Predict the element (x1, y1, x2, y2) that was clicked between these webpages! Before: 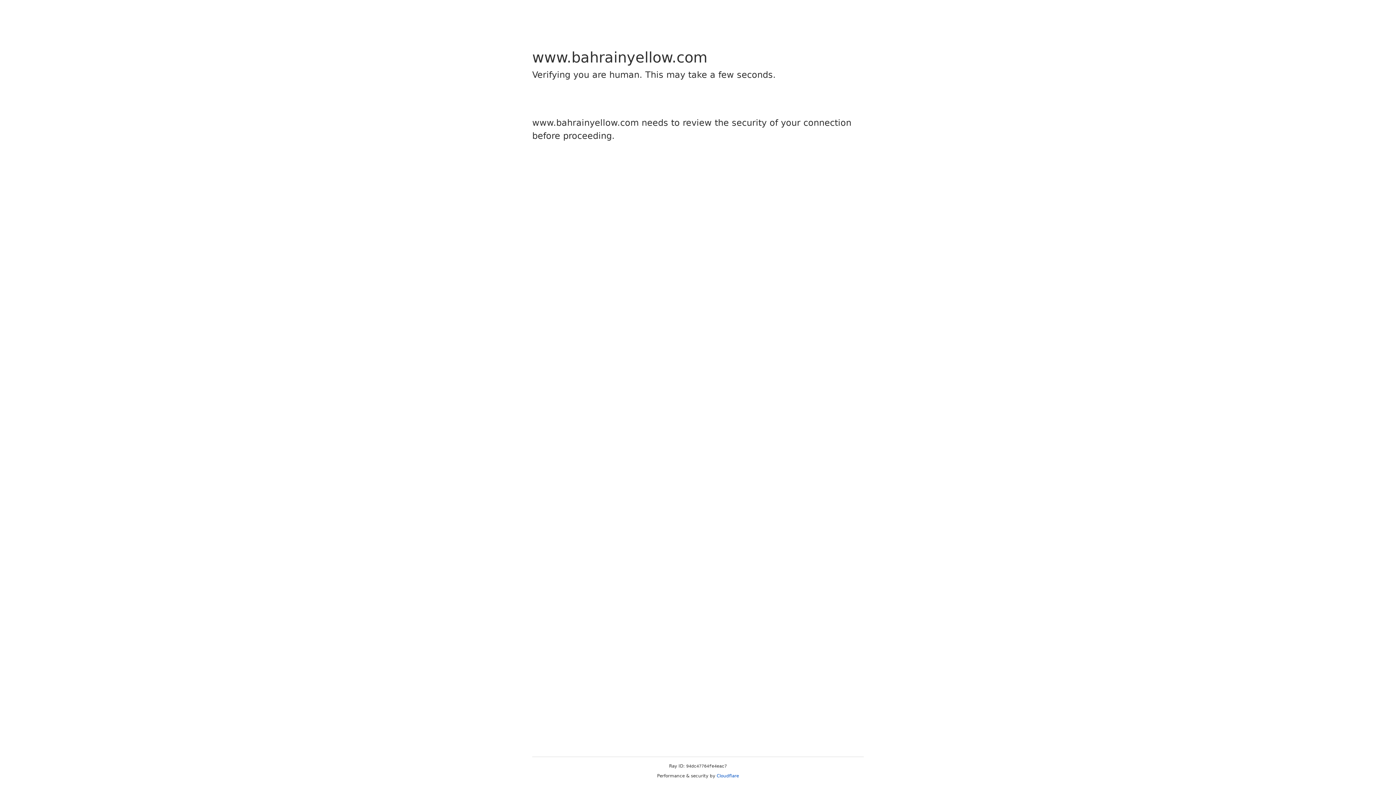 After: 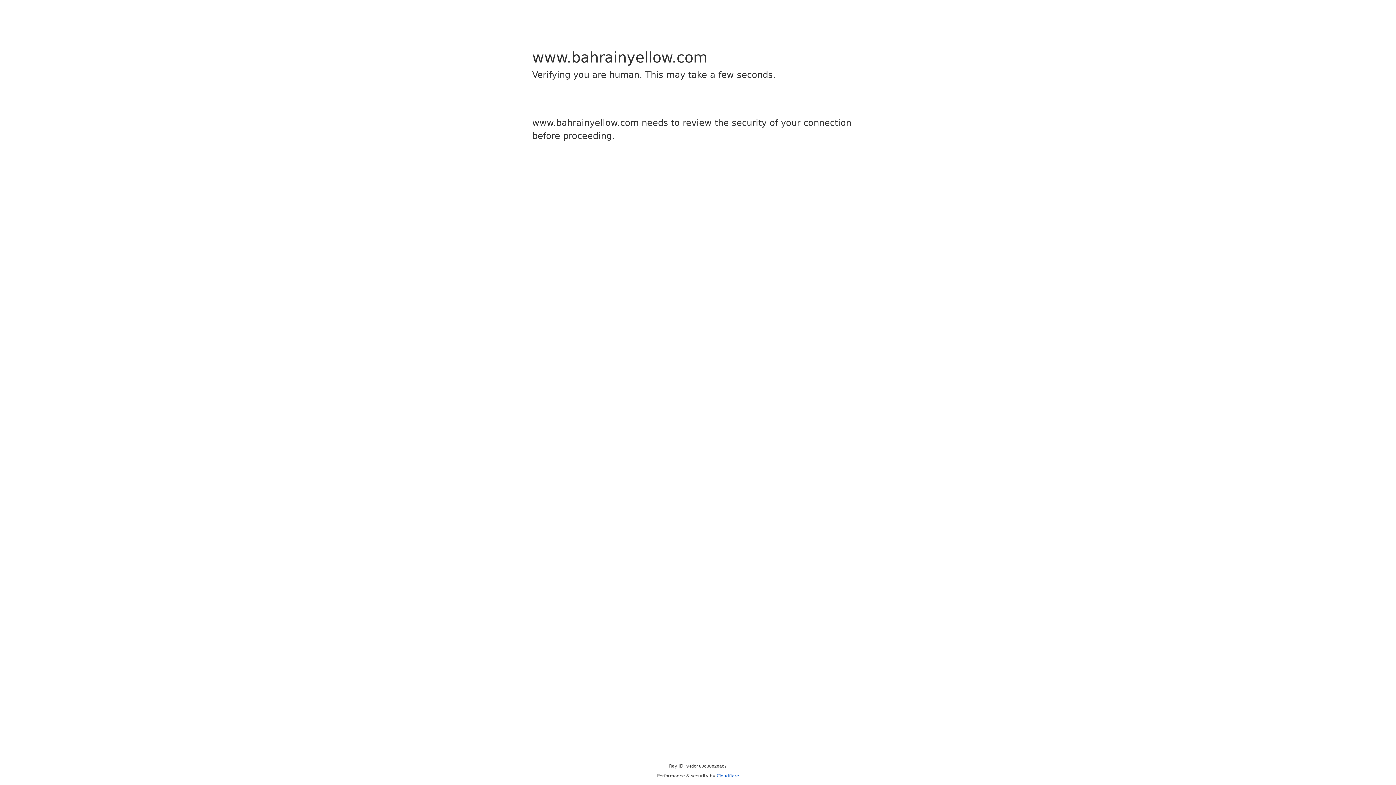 Action: label: Cloudflare bbox: (716, 773, 739, 778)